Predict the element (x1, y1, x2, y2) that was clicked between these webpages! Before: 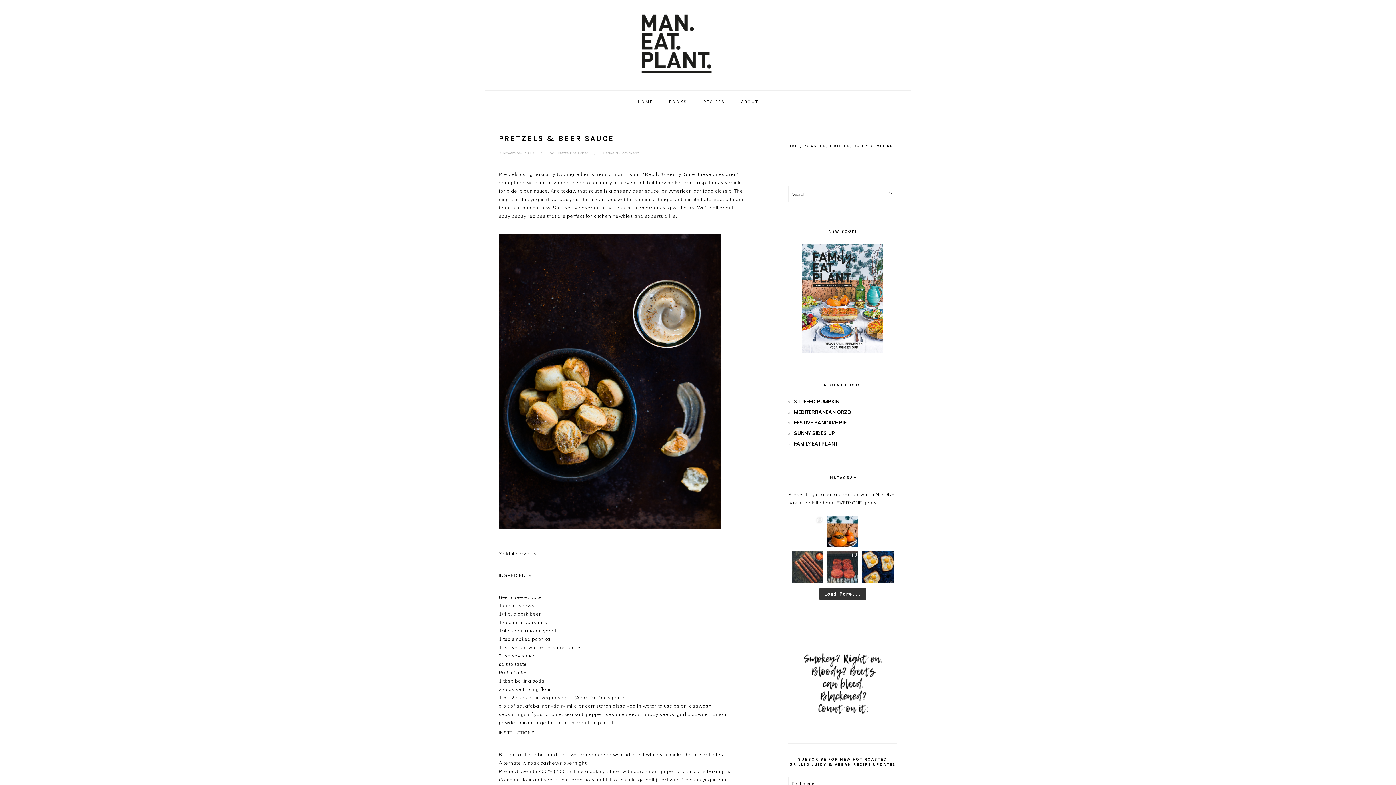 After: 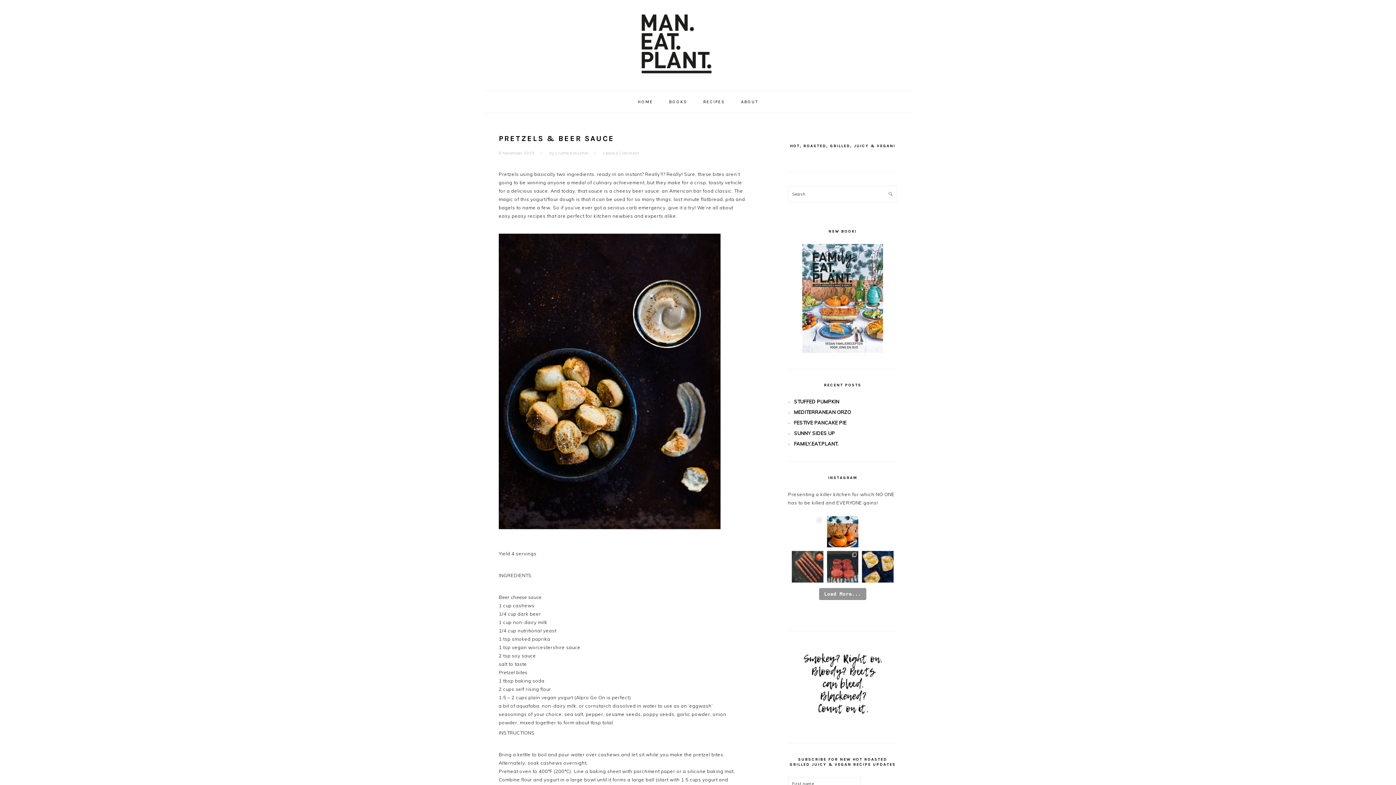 Action: bbox: (819, 588, 866, 600) label: Load More...